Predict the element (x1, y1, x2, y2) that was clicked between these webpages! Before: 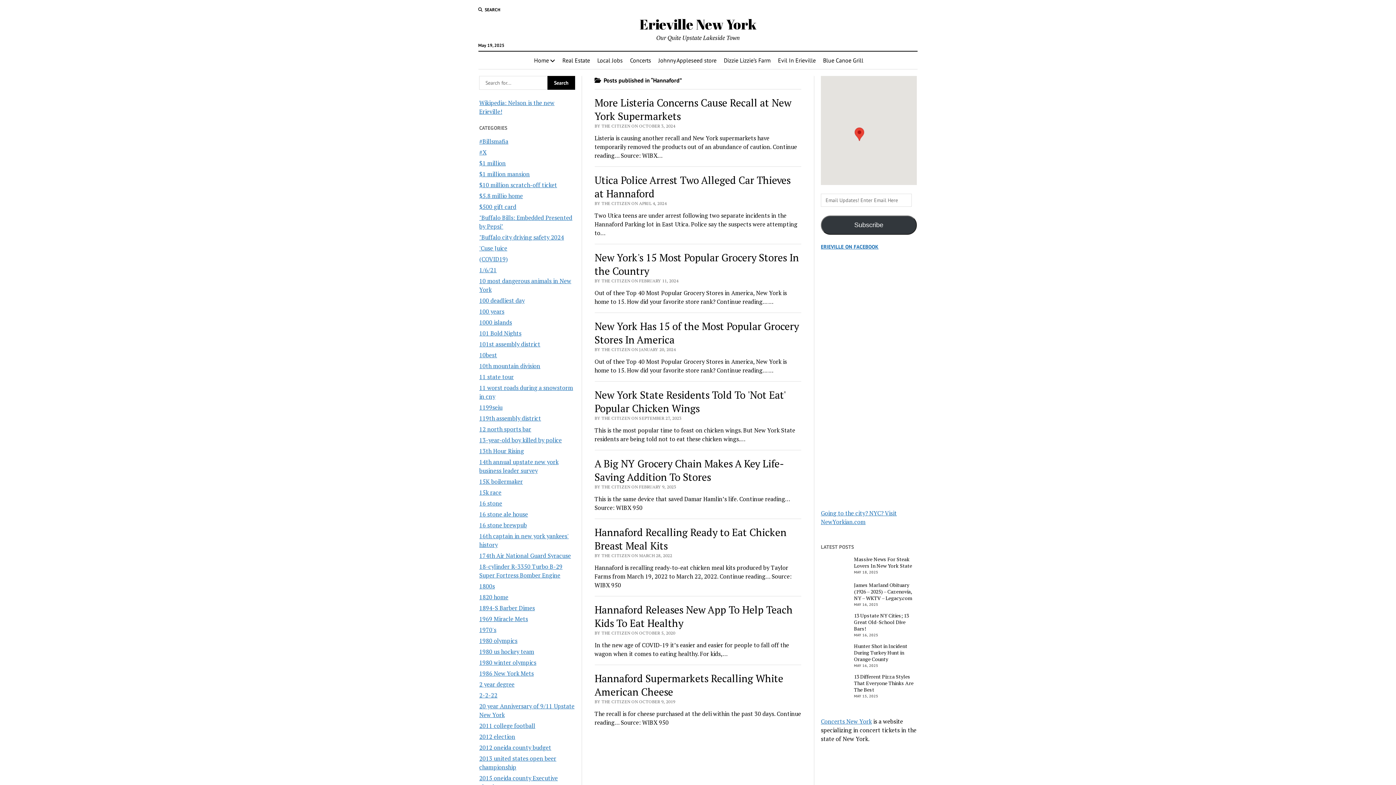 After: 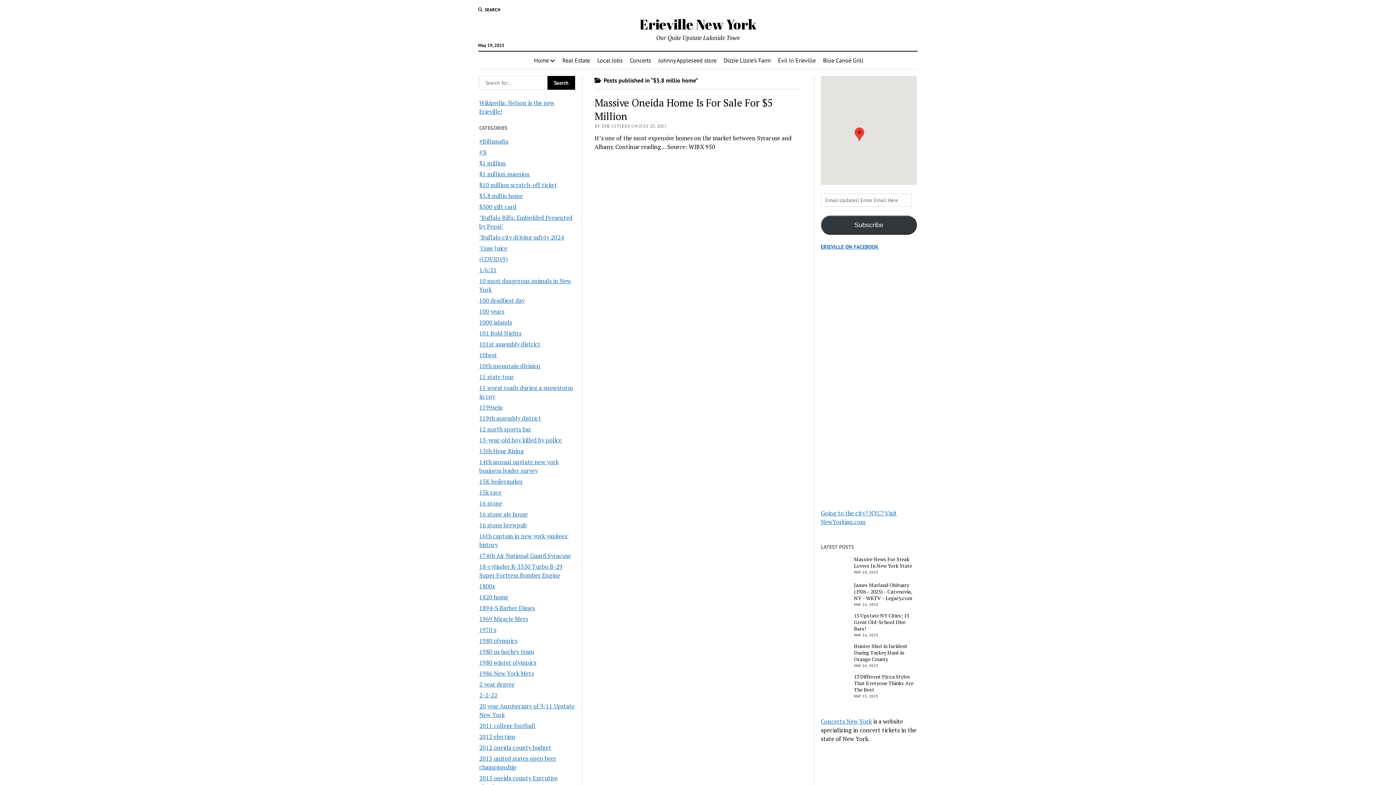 Action: bbox: (479, 191, 523, 199) label: $5.8 millio home